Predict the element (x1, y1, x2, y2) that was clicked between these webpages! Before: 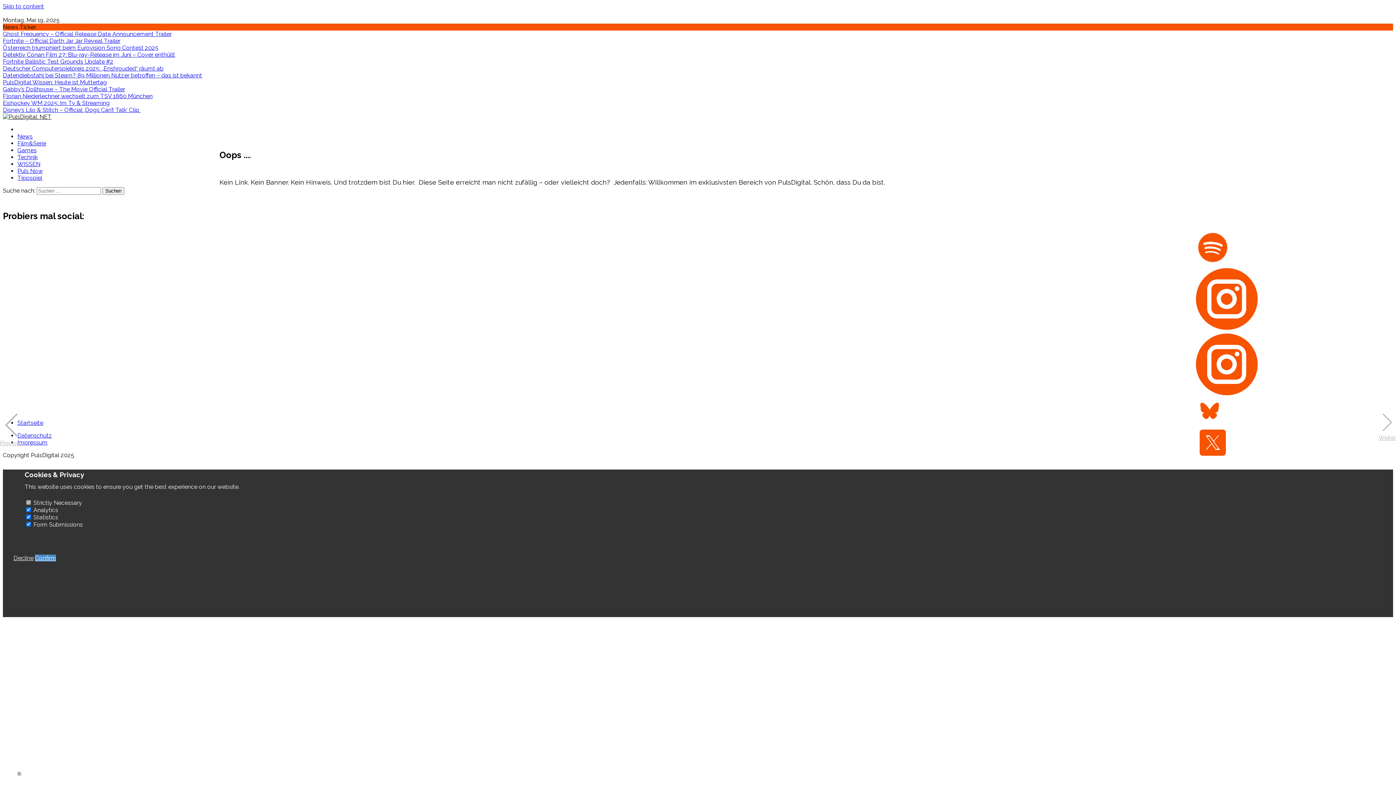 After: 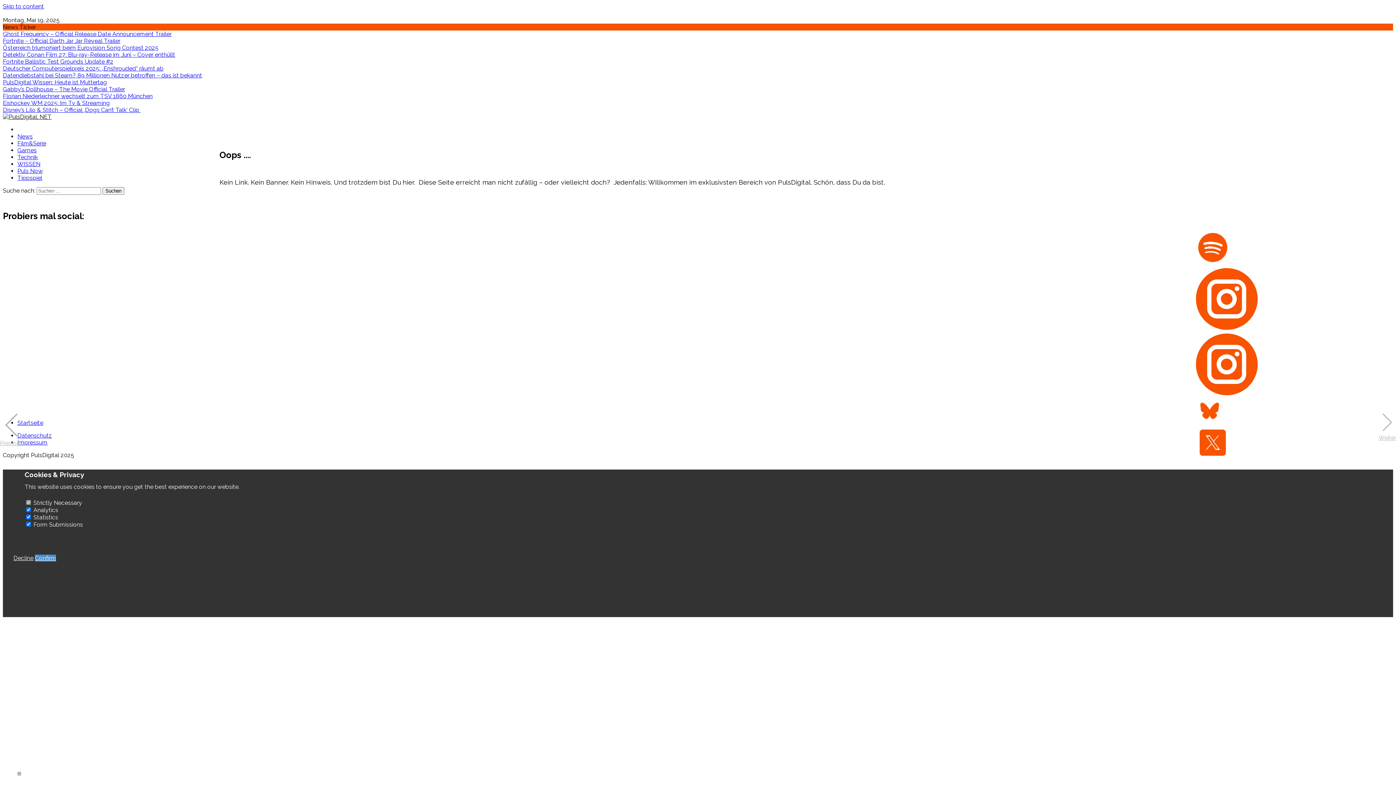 Action: bbox: (1195, 417, 1222, 424) label:  